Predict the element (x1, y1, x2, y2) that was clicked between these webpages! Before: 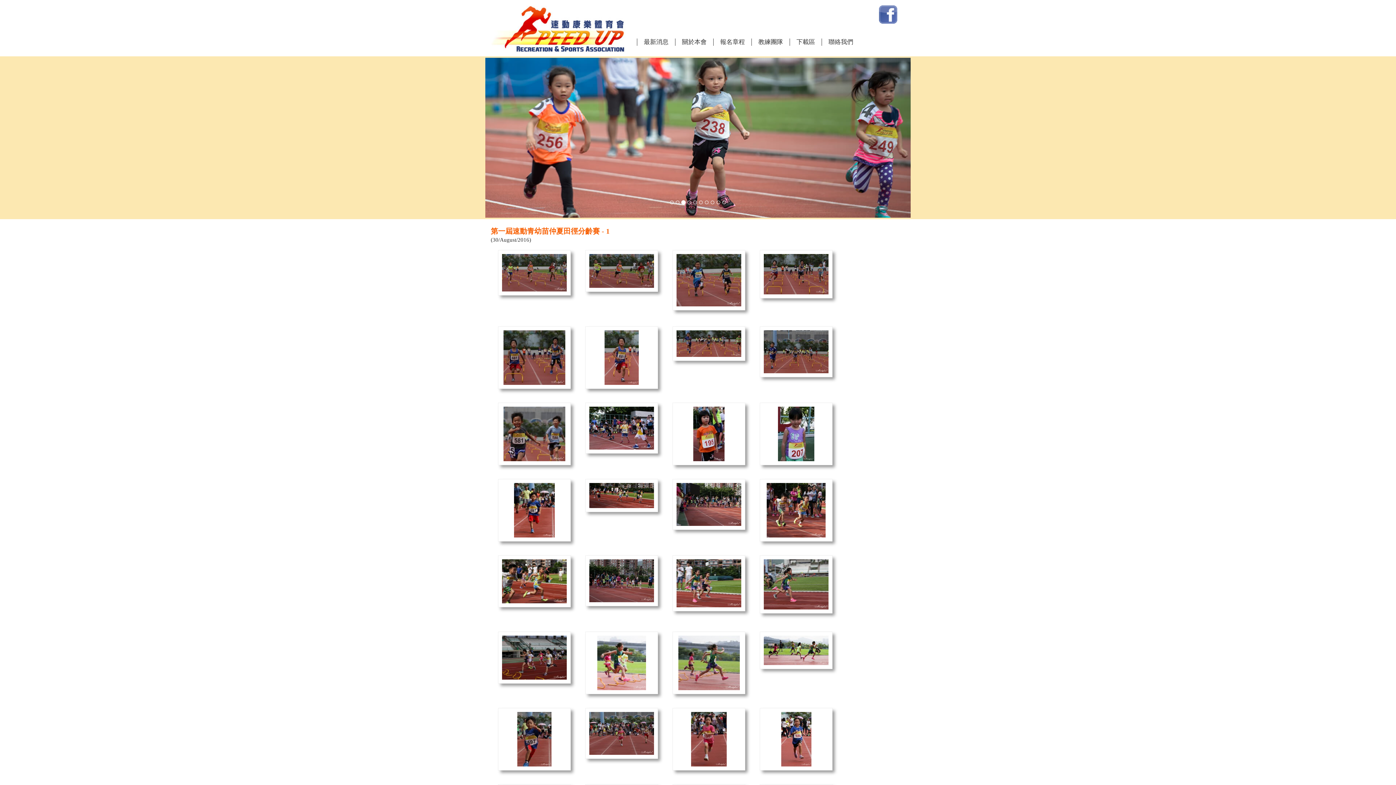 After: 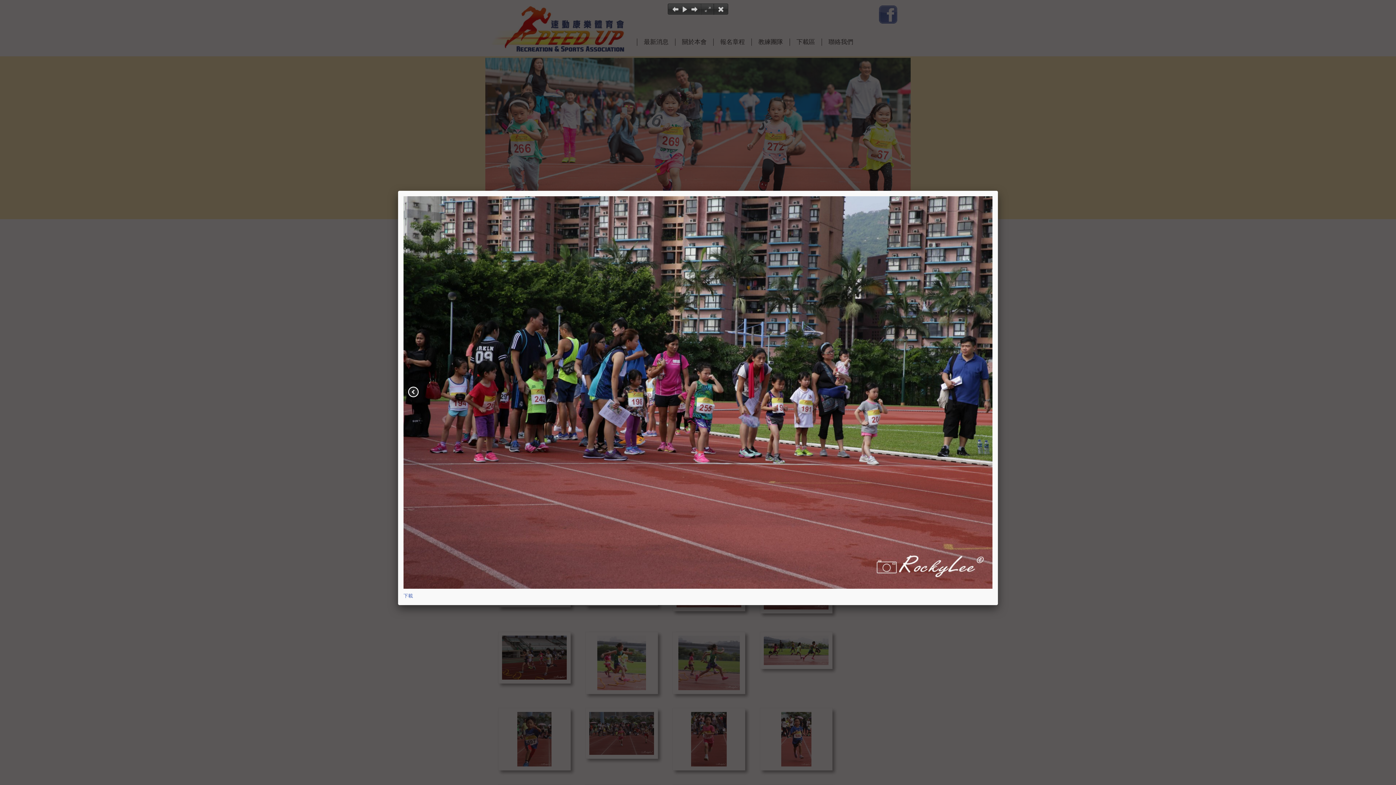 Action: bbox: (589, 577, 654, 583)